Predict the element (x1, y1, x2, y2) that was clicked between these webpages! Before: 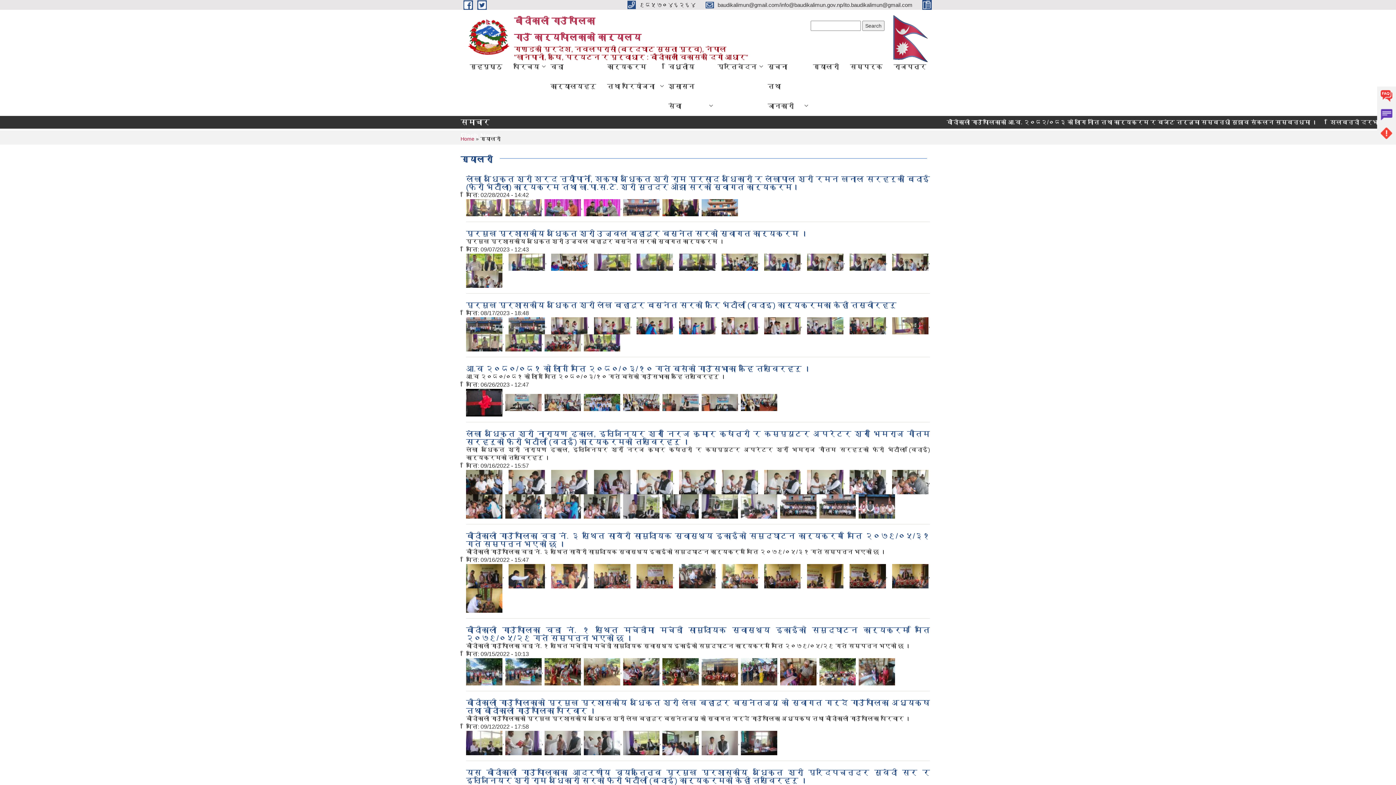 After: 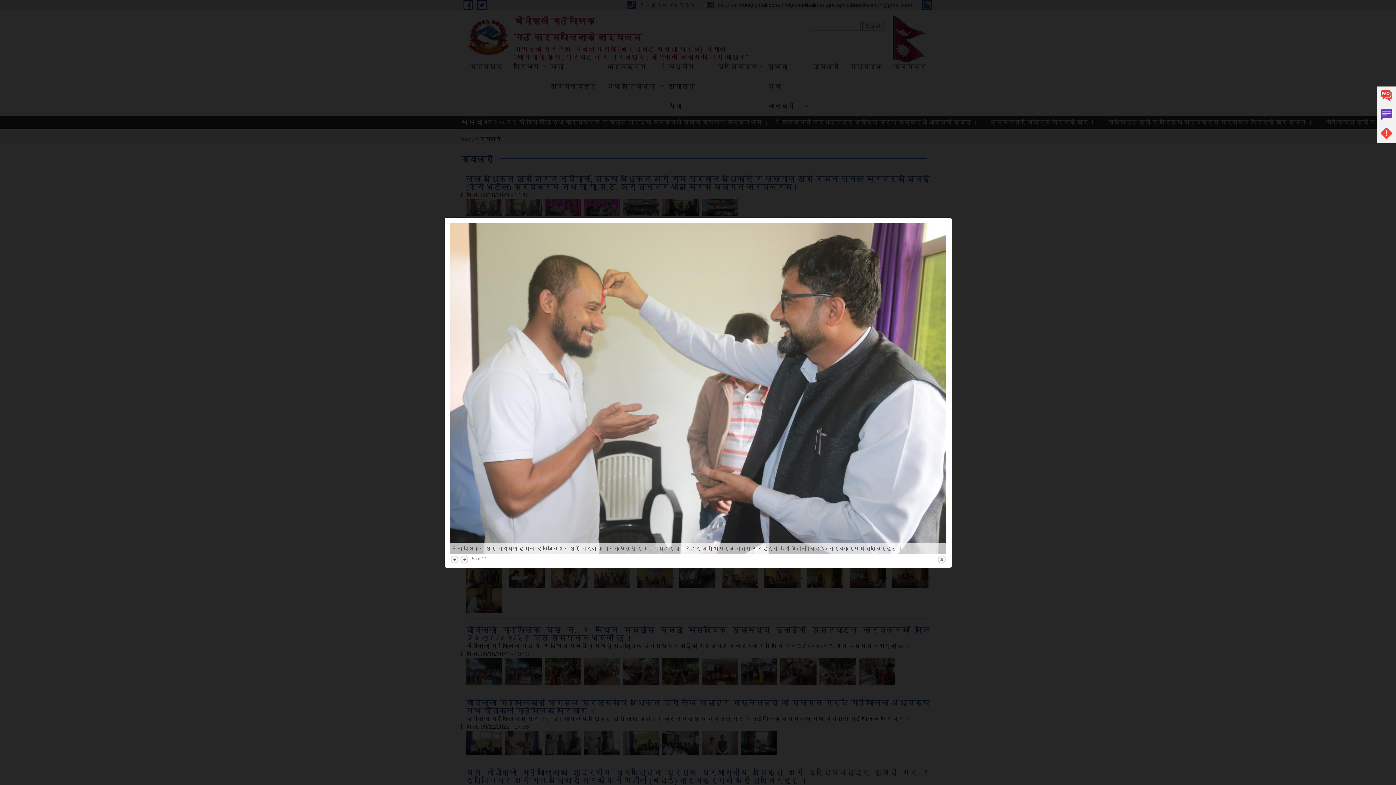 Action: bbox: (636, 478, 673, 484)